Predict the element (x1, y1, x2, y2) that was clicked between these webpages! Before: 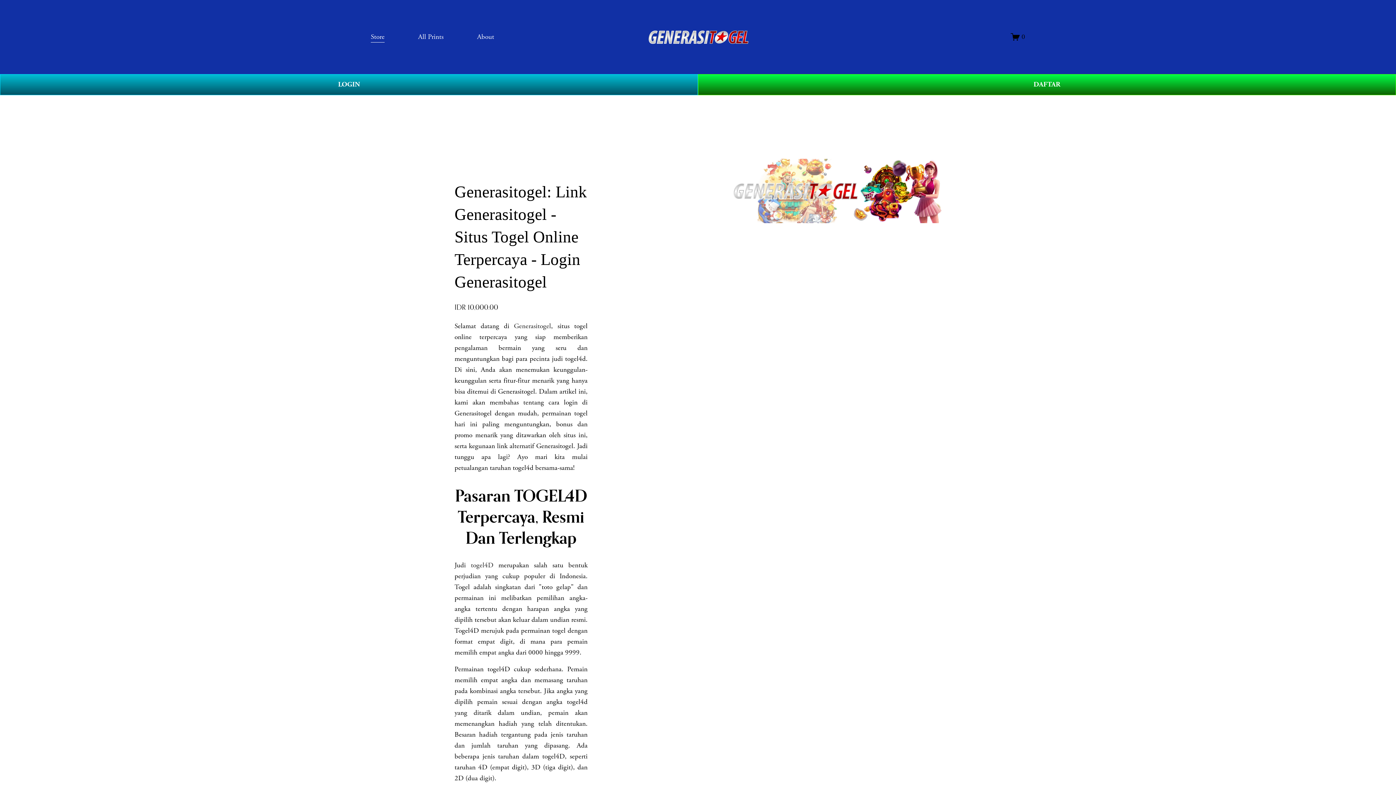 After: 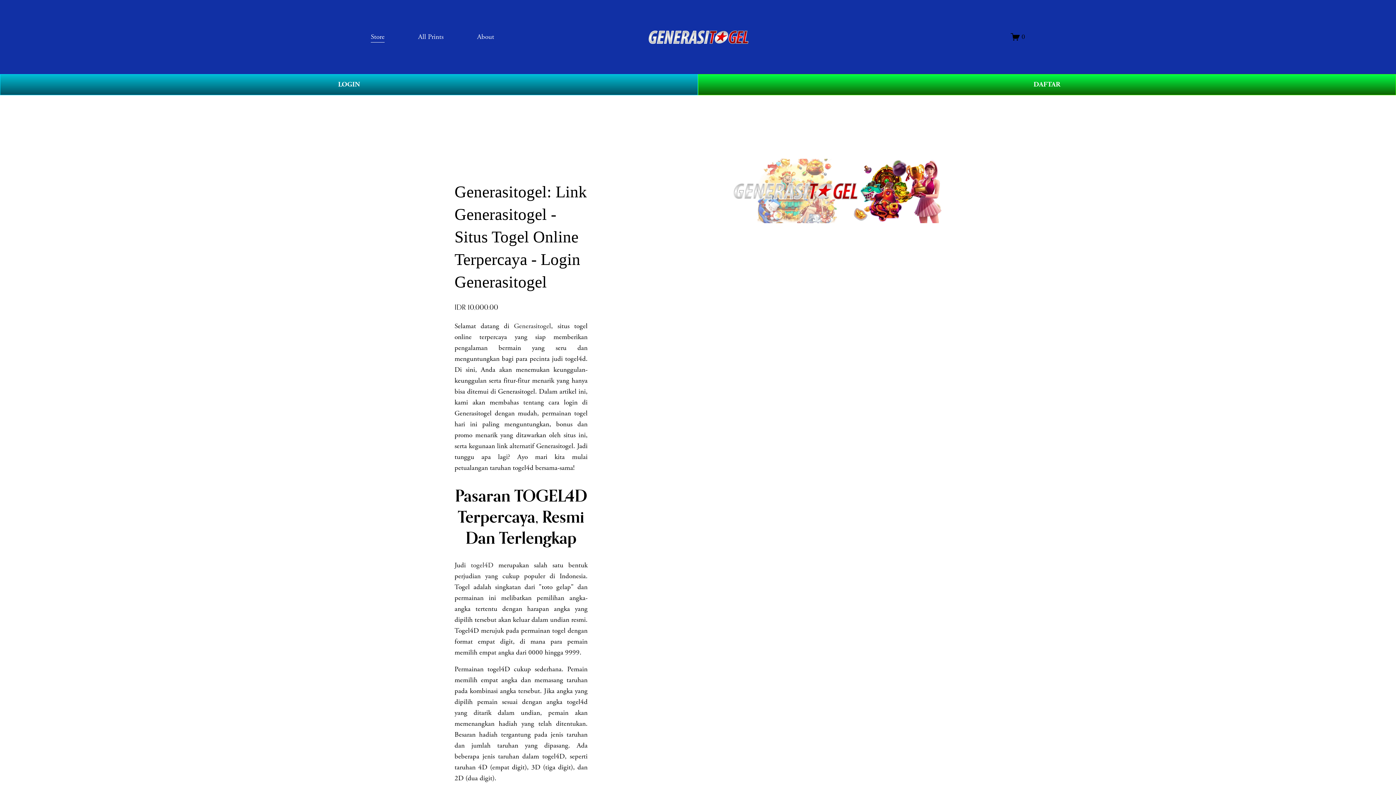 Action: bbox: (370, 30, 384, 43) label: Store